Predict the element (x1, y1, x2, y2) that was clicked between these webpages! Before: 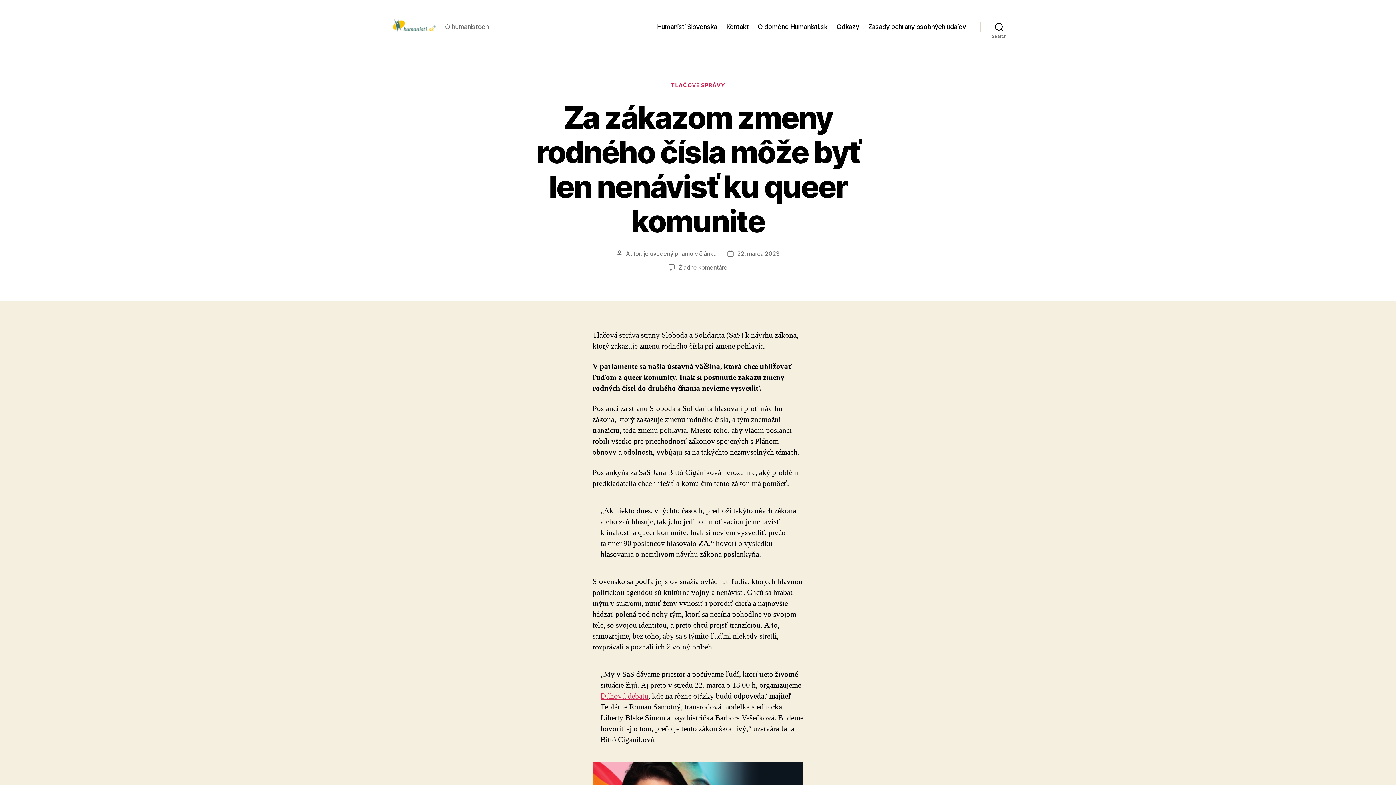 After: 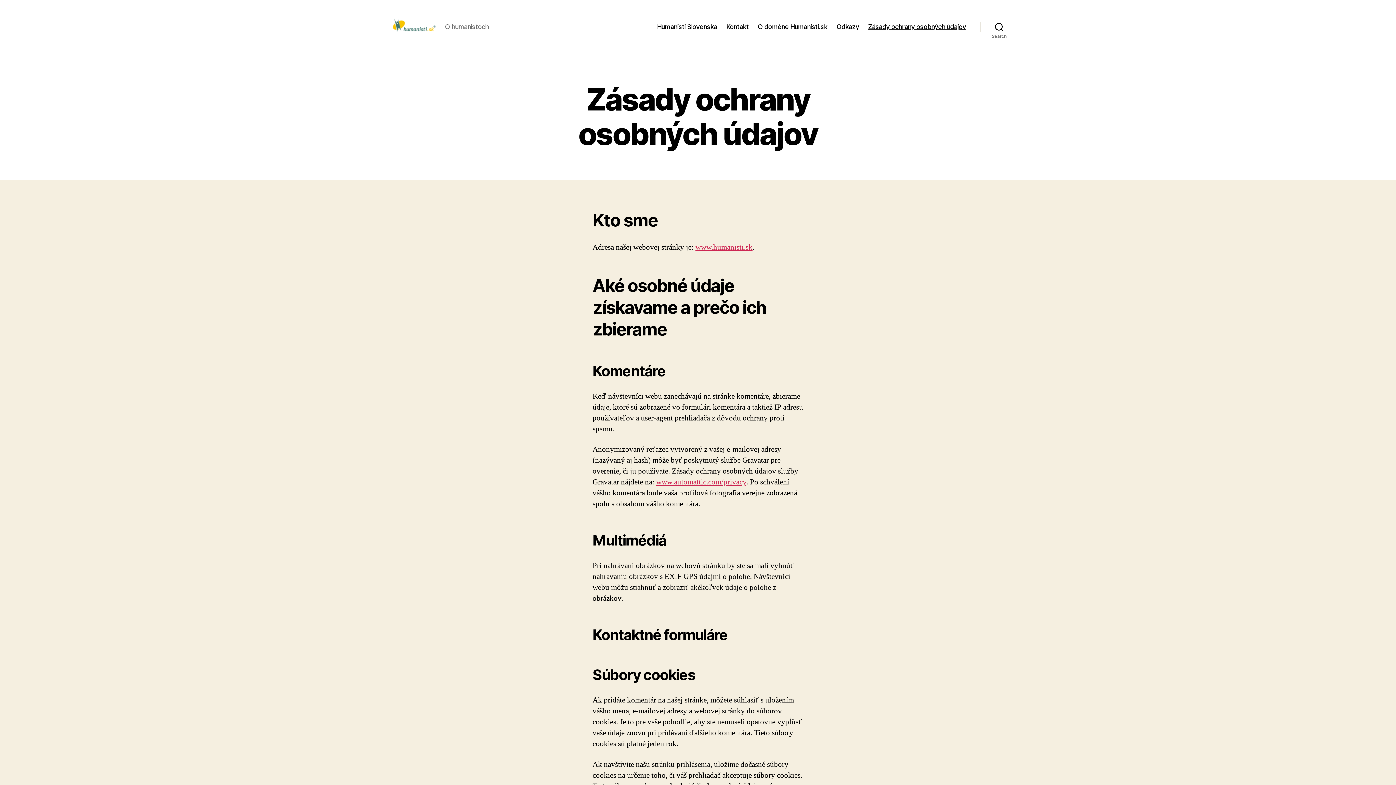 Action: bbox: (868, 22, 966, 30) label: Zásady ochrany osobných údajov